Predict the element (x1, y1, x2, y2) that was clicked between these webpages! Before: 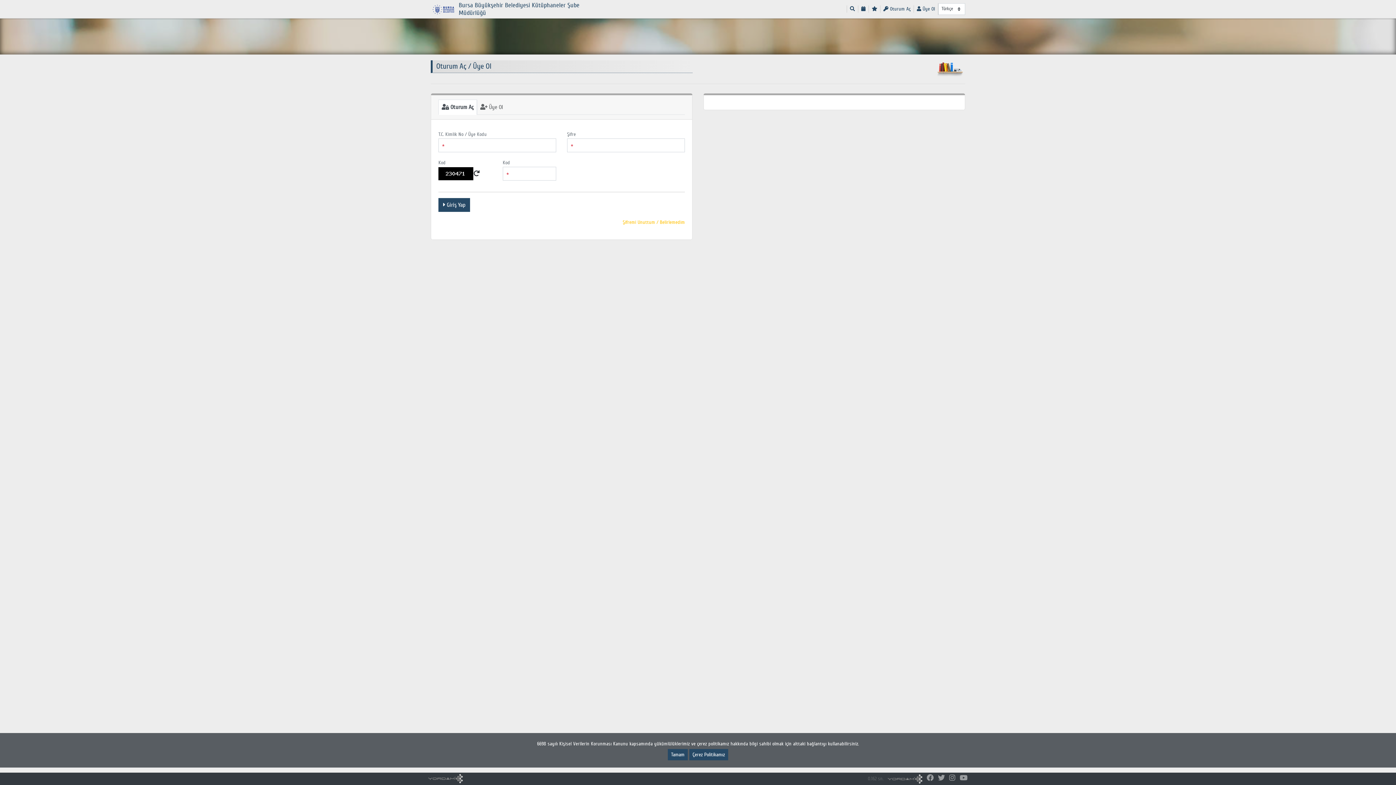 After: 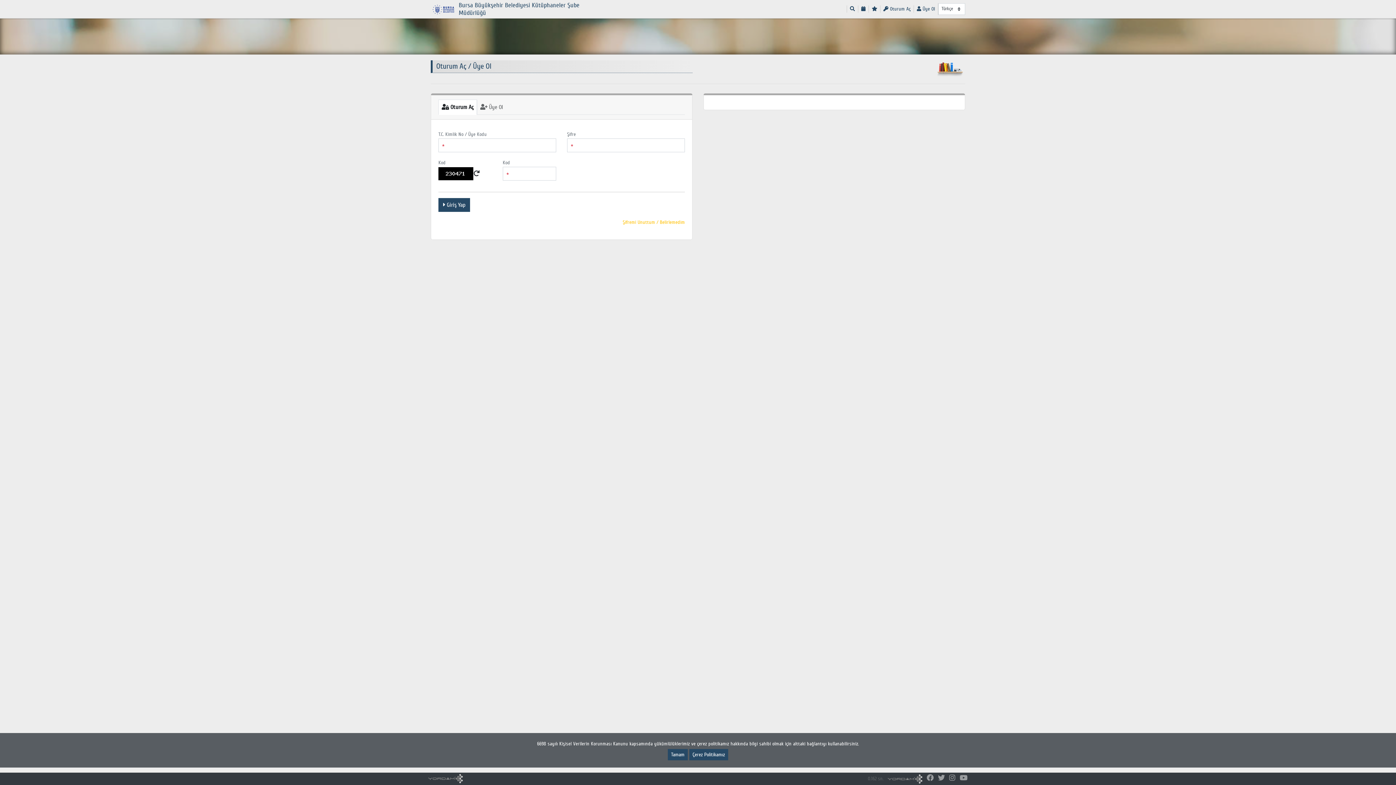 Action: bbox: (438, 99, 477, 114) label:  Oturum Aç